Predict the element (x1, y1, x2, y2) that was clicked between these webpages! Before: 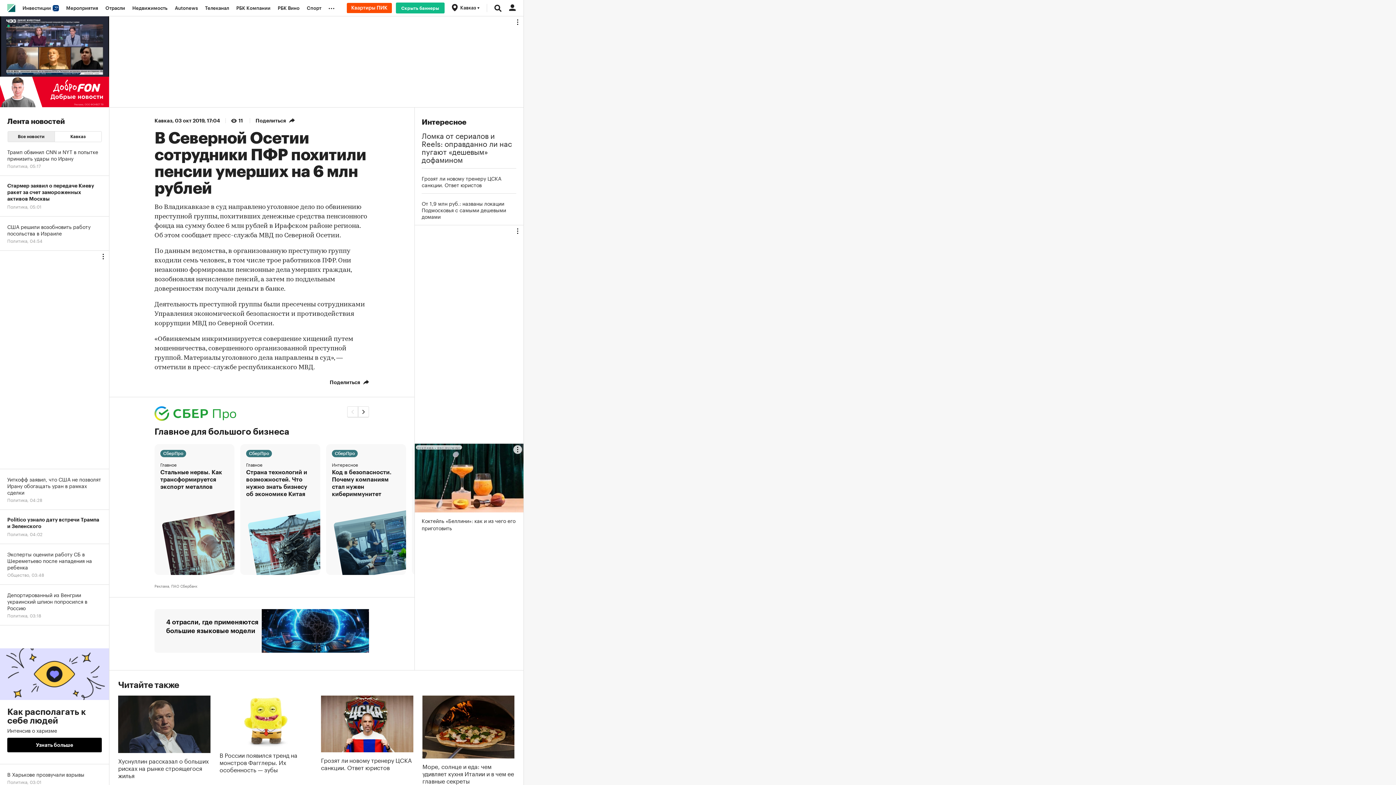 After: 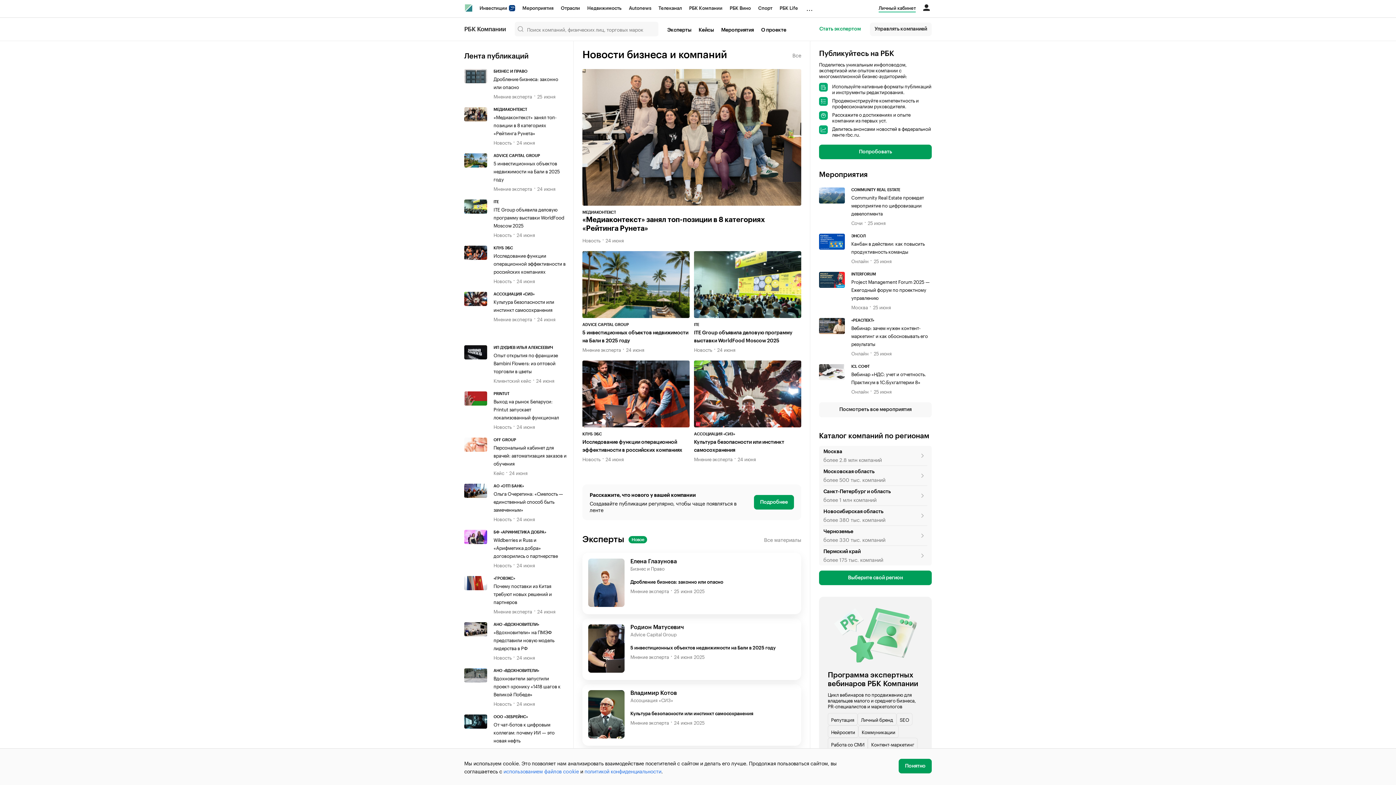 Action: label: РБК Компании bbox: (232, 0, 274, 16)